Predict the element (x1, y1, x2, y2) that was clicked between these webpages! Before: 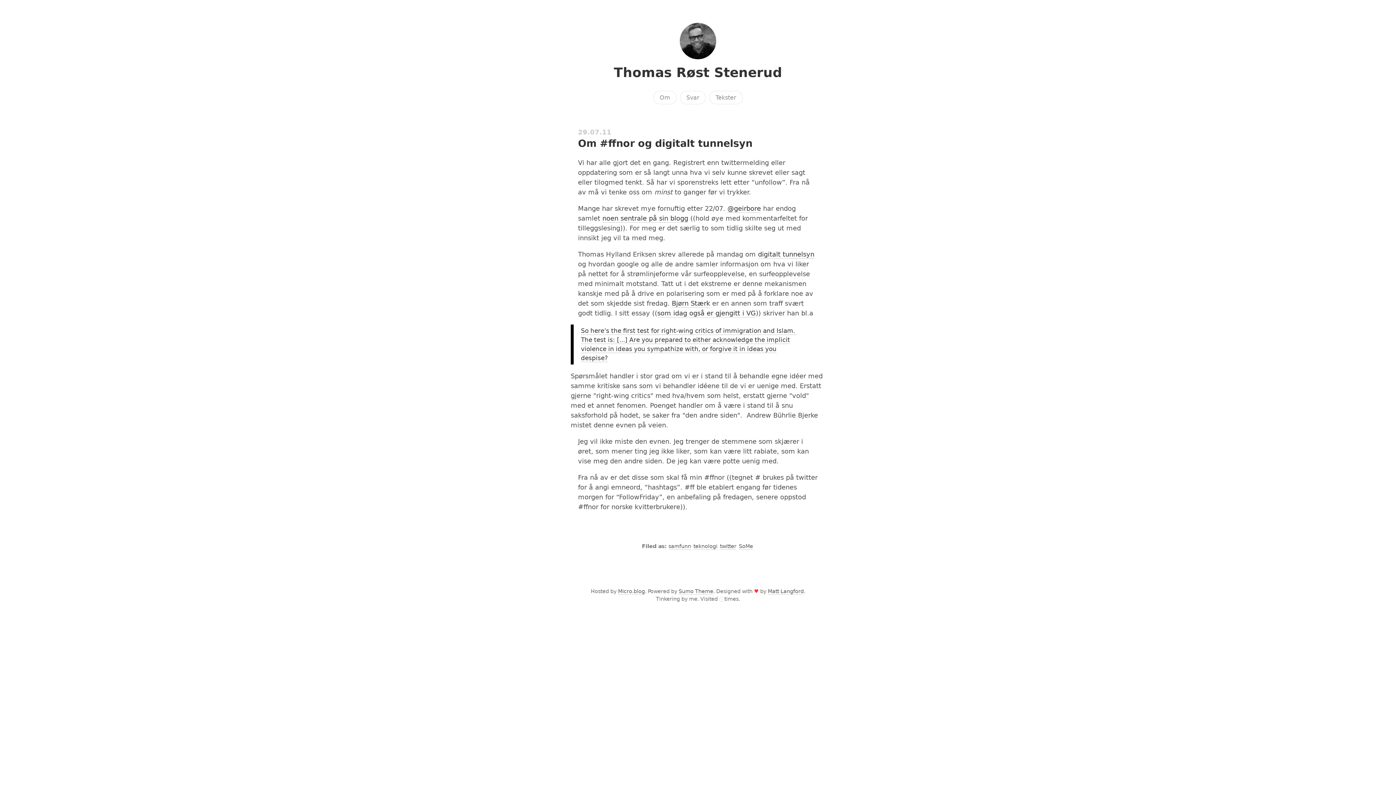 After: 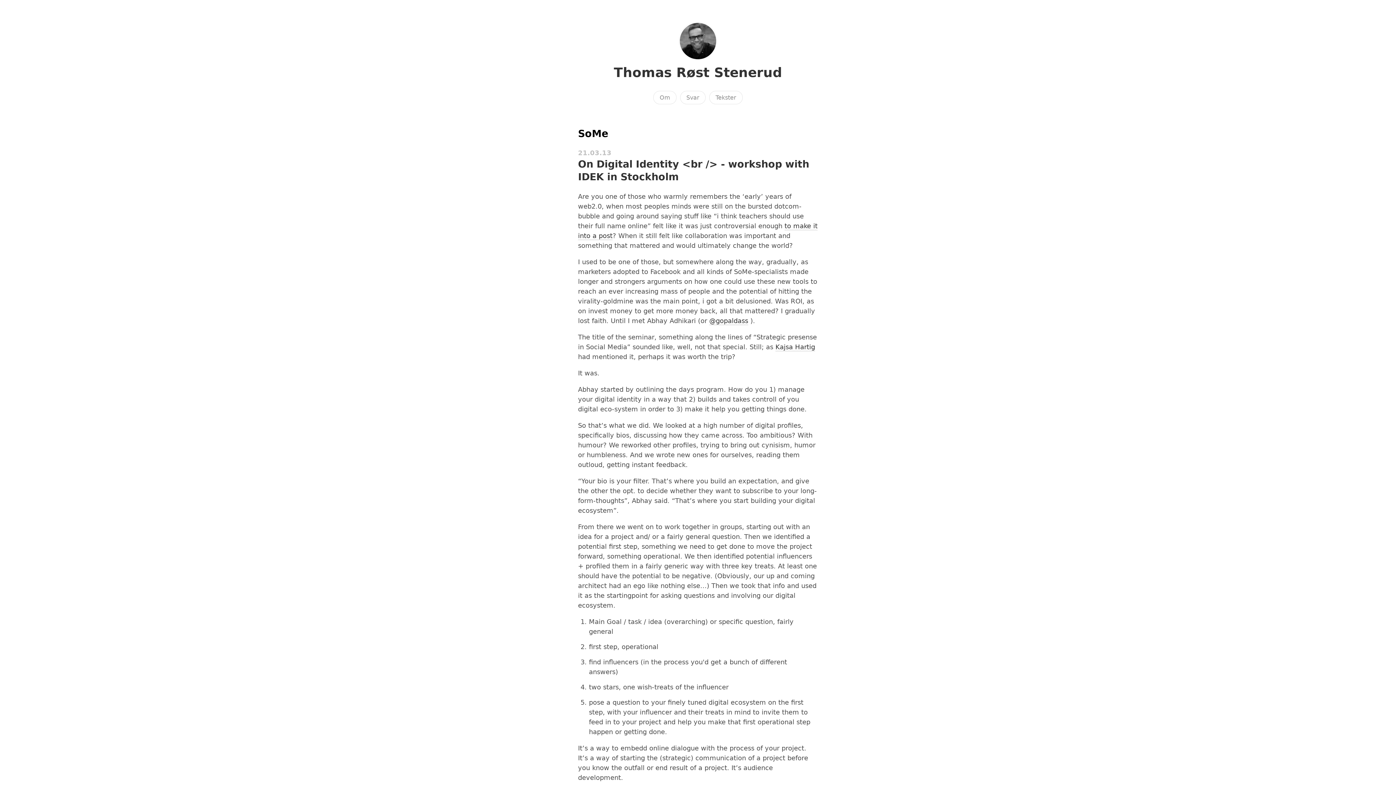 Action: bbox: (739, 543, 753, 550) label: SoMe